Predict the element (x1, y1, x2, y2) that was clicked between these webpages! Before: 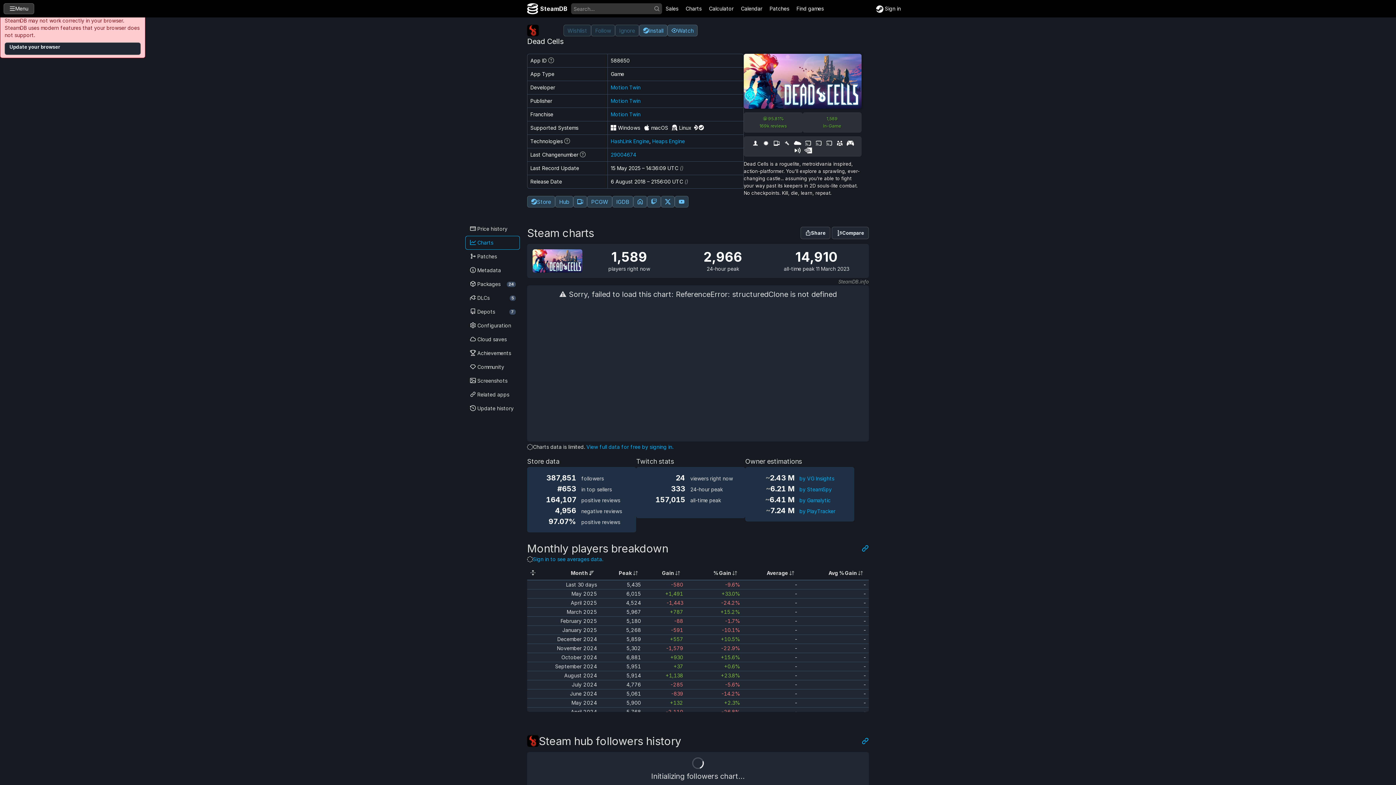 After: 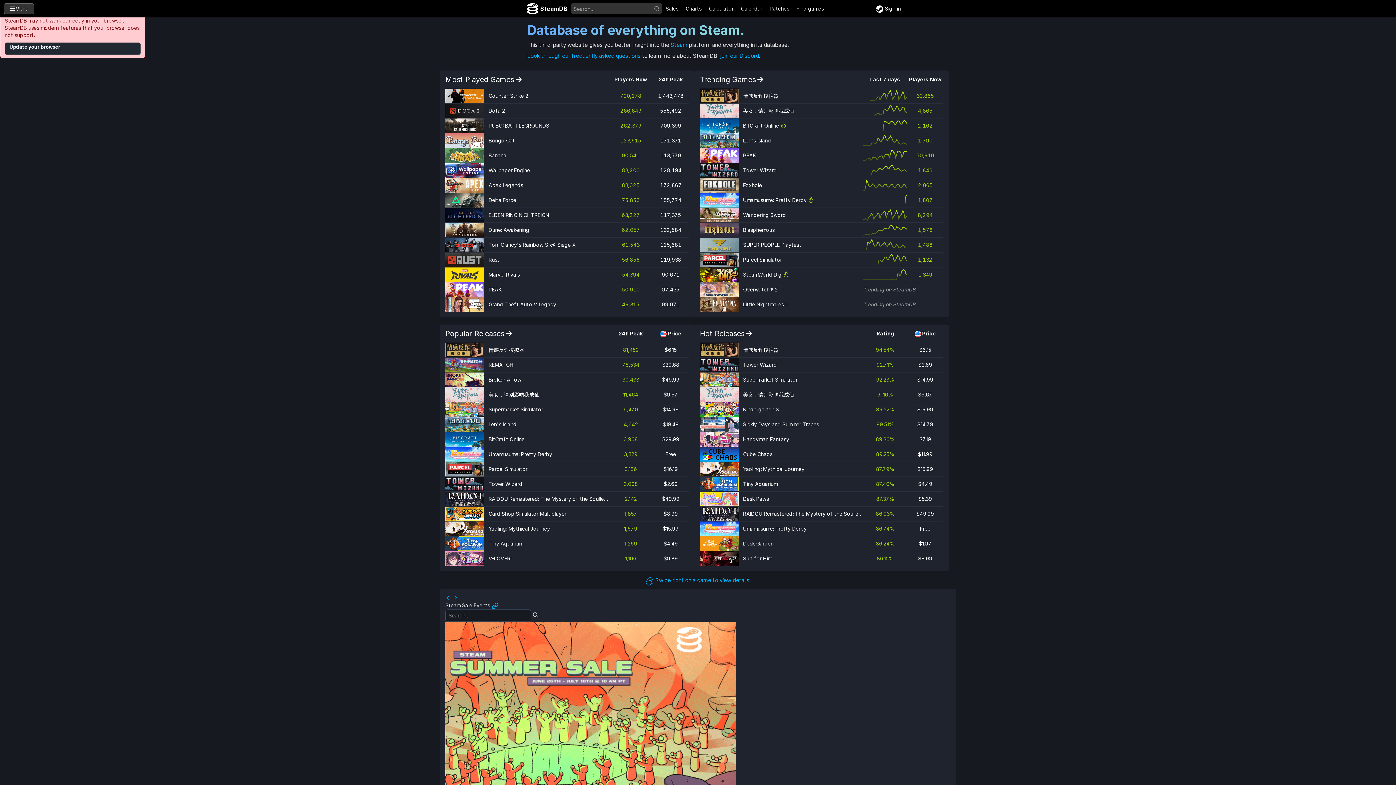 Action: bbox: (523, 3, 571, 14) label: SteamDB